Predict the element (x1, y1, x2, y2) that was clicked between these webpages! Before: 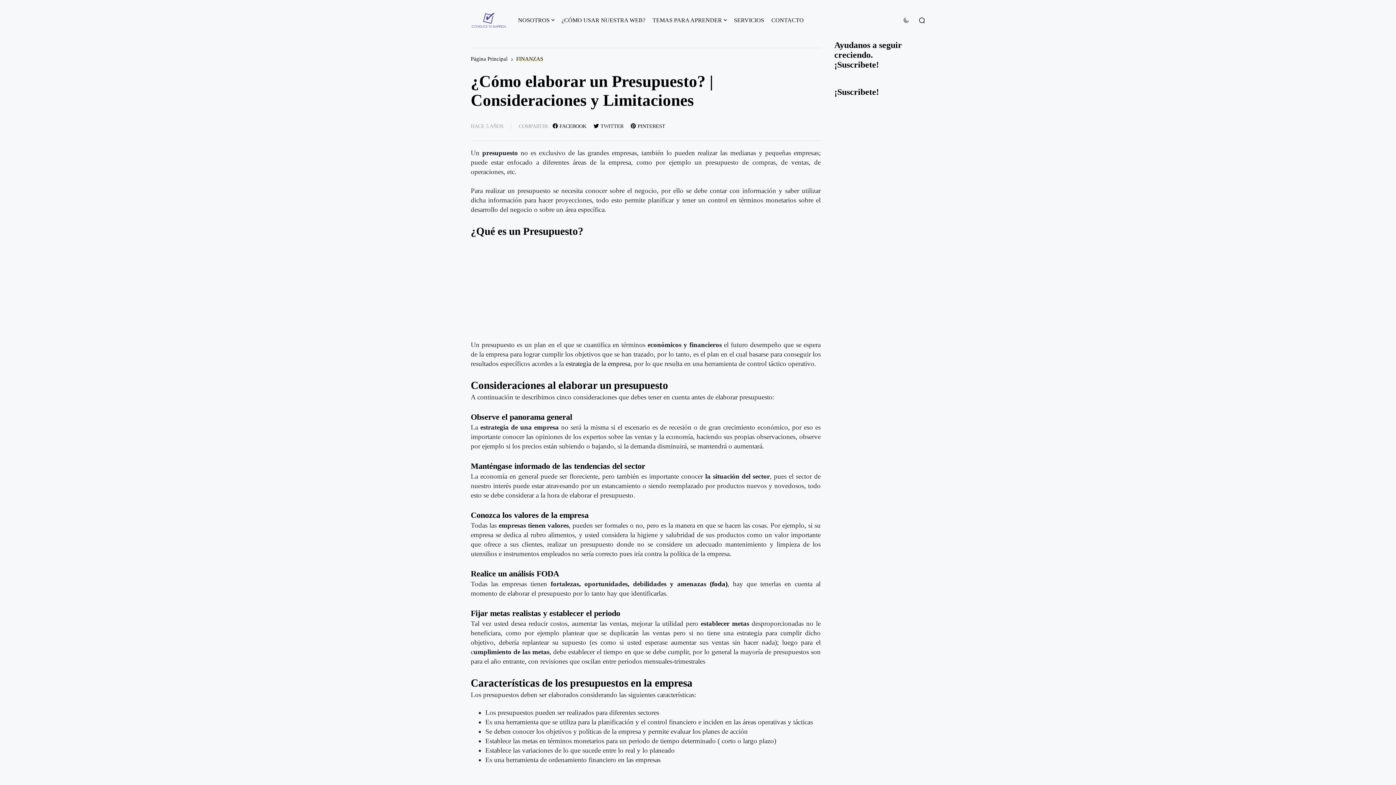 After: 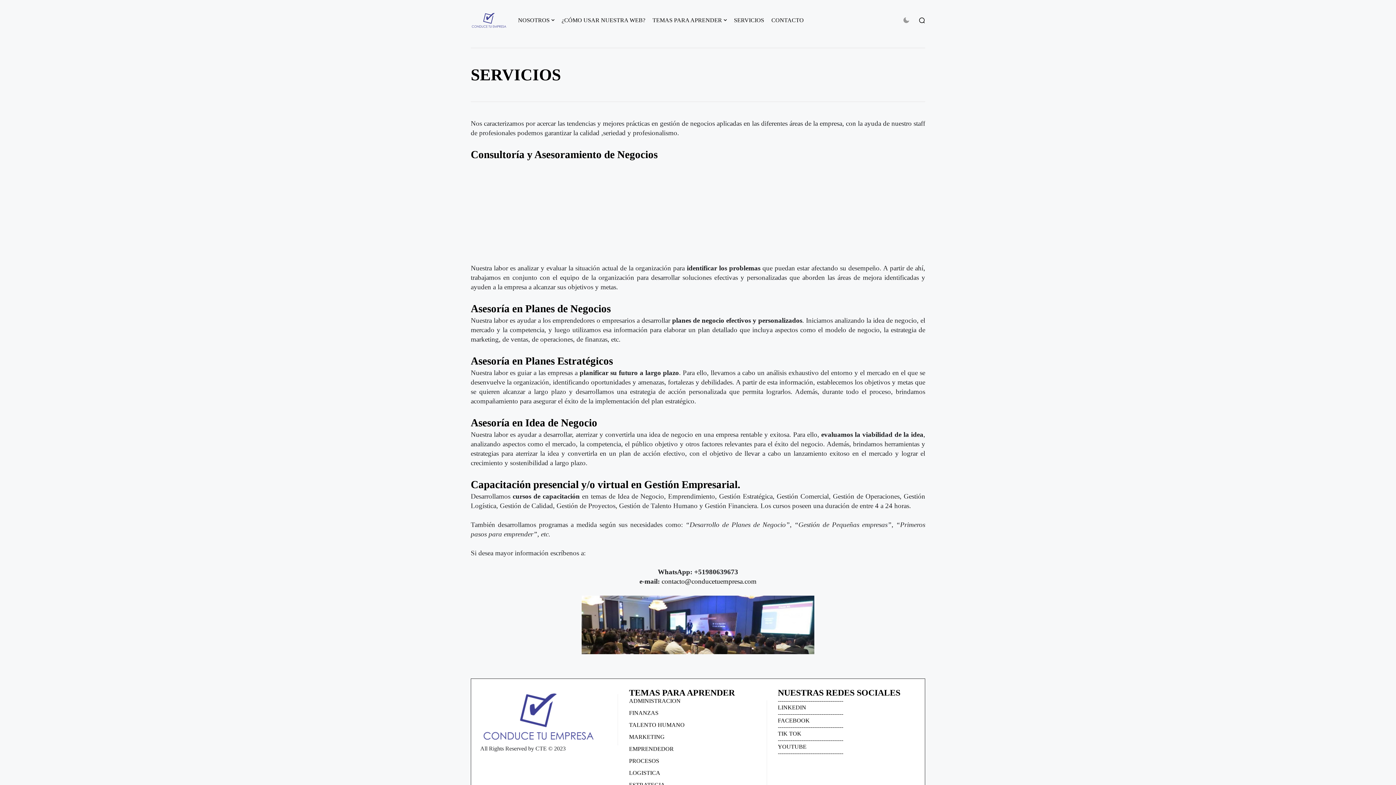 Action: bbox: (734, 9, 764, 30) label: SERVICIOS